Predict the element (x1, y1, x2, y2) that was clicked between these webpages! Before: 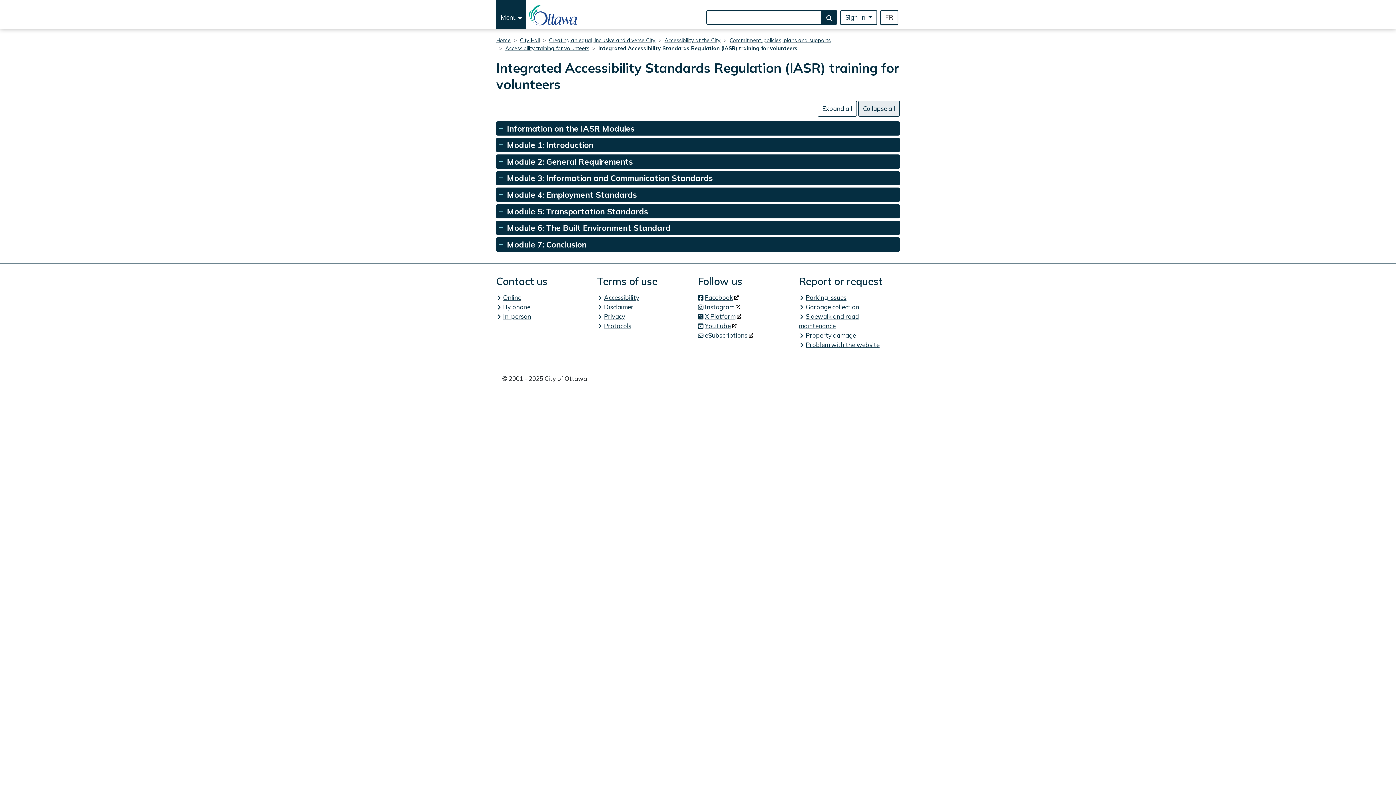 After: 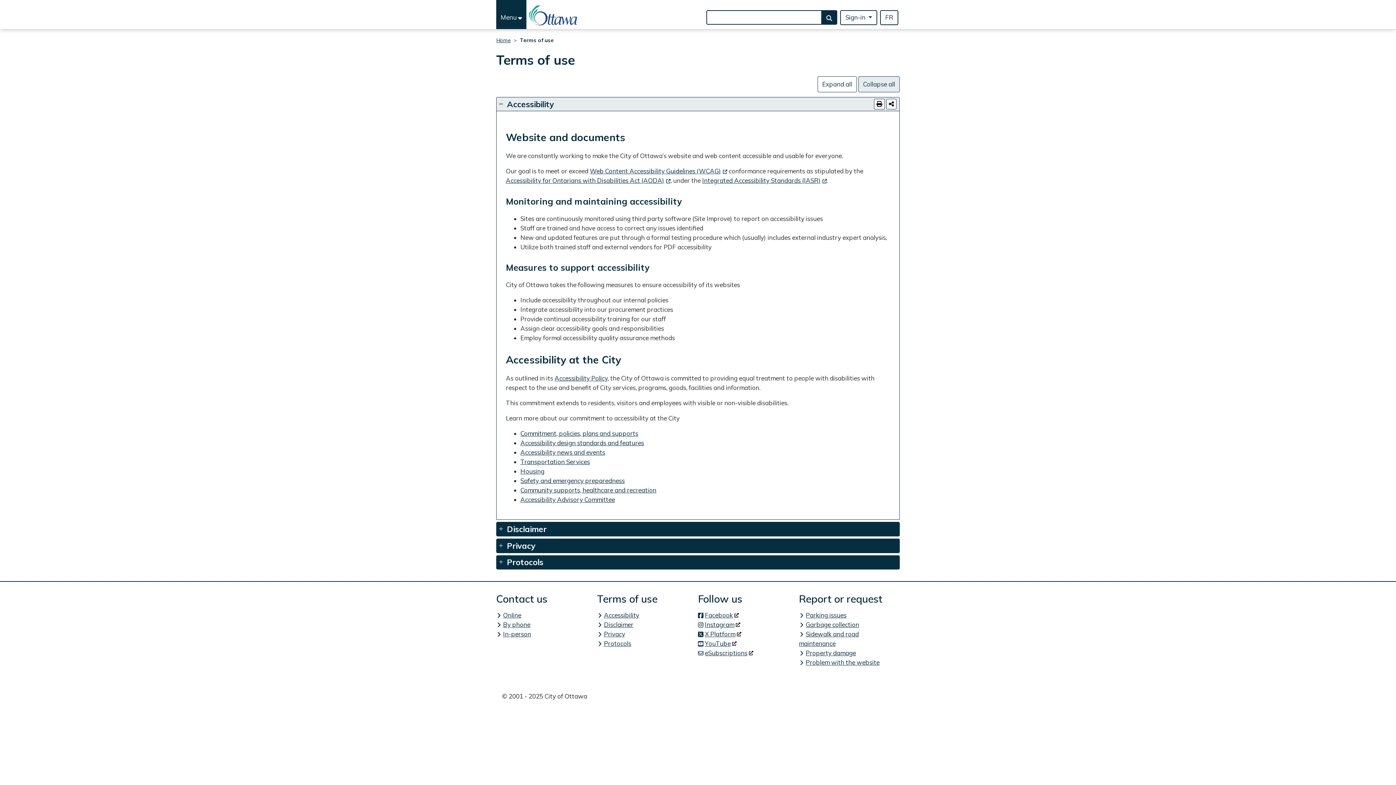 Action: bbox: (597, 293, 639, 301) label: Accessibility